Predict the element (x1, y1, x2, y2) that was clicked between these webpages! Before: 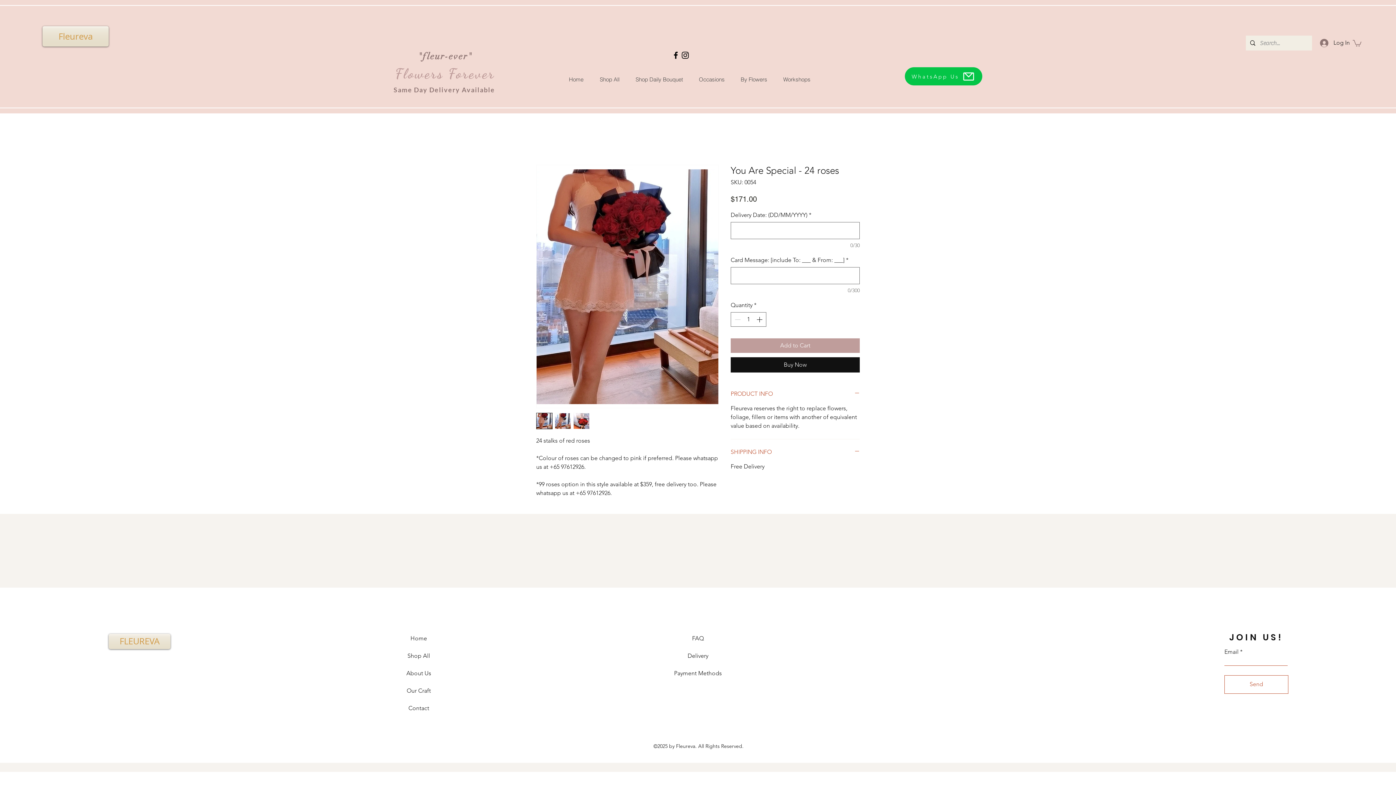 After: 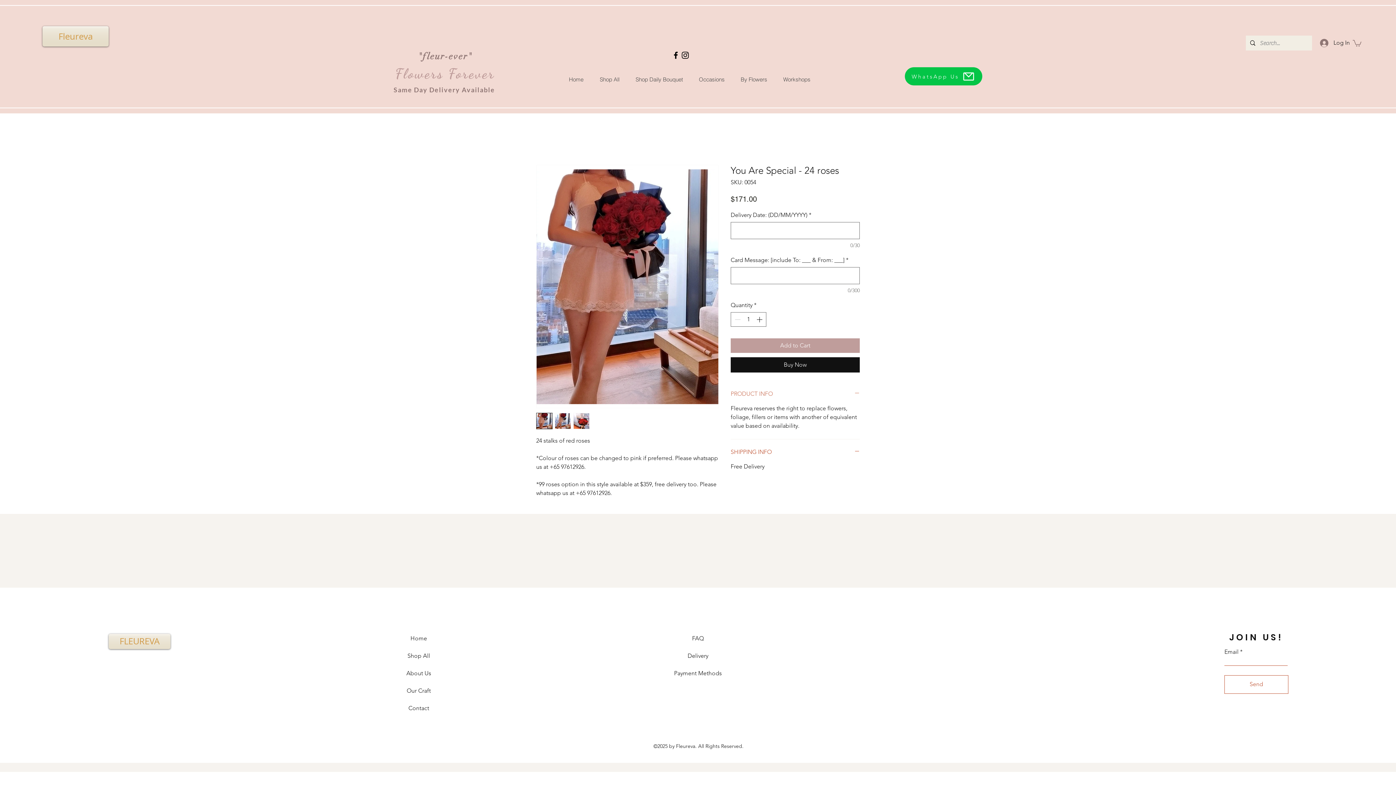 Action: label: PRODUCT INFO bbox: (730, 390, 860, 398)